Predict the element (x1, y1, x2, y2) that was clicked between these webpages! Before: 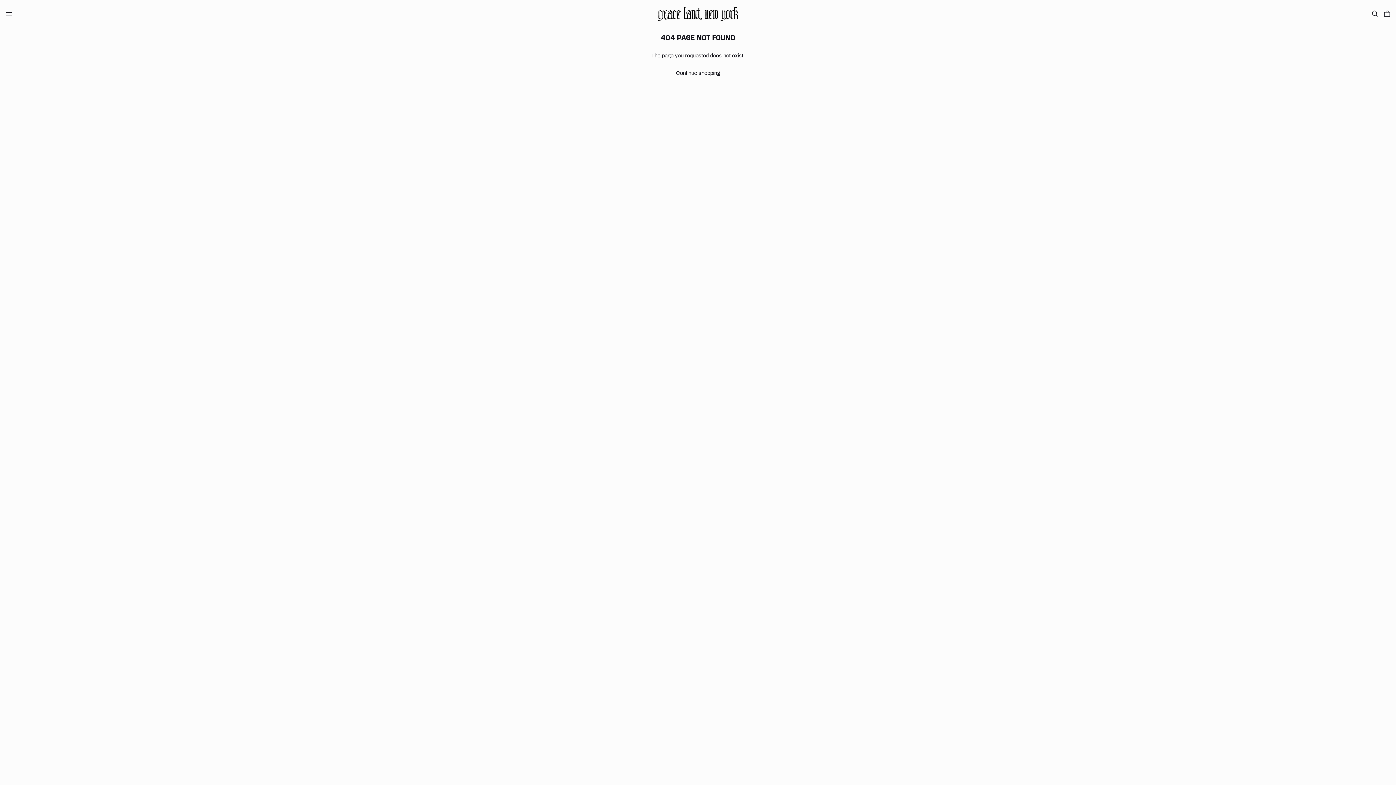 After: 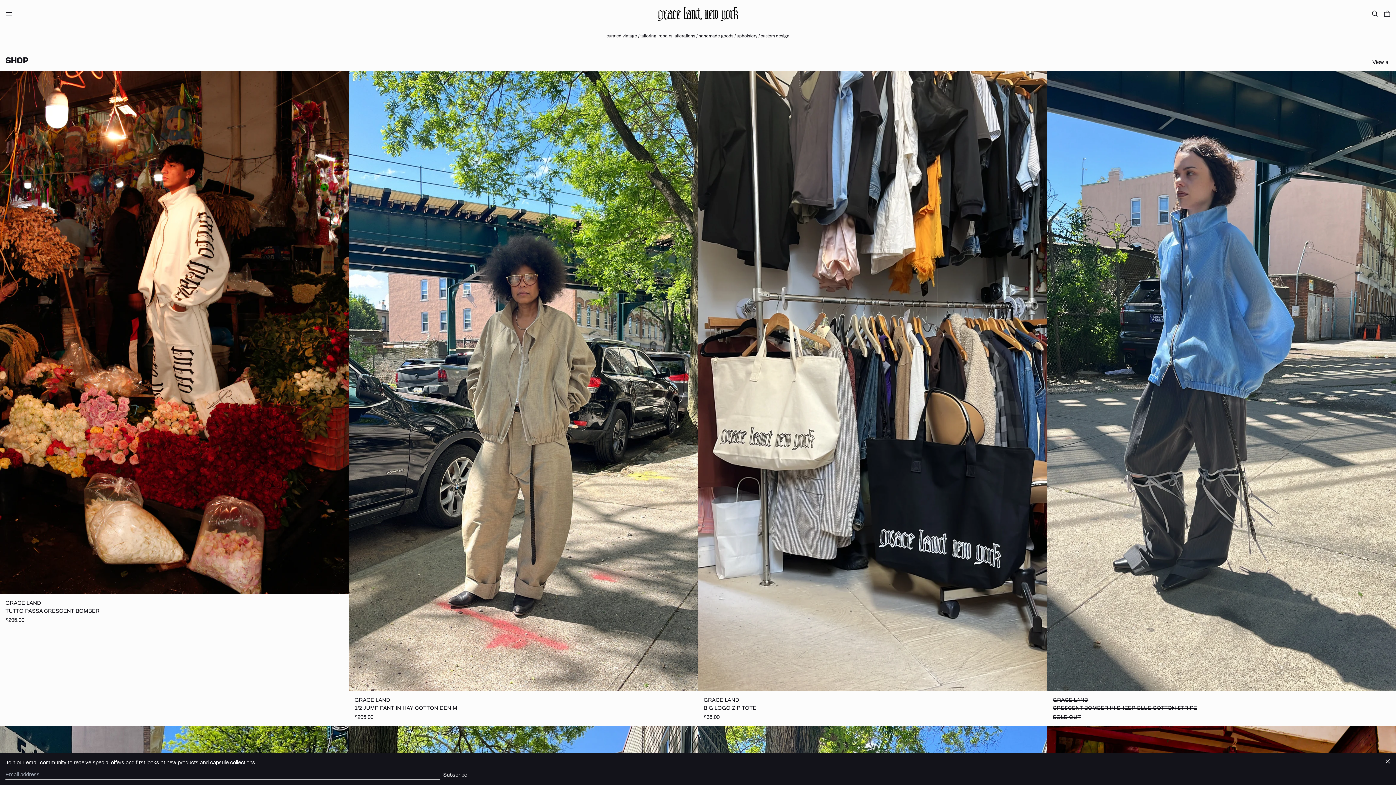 Action: bbox: (656, 2, 740, 24)